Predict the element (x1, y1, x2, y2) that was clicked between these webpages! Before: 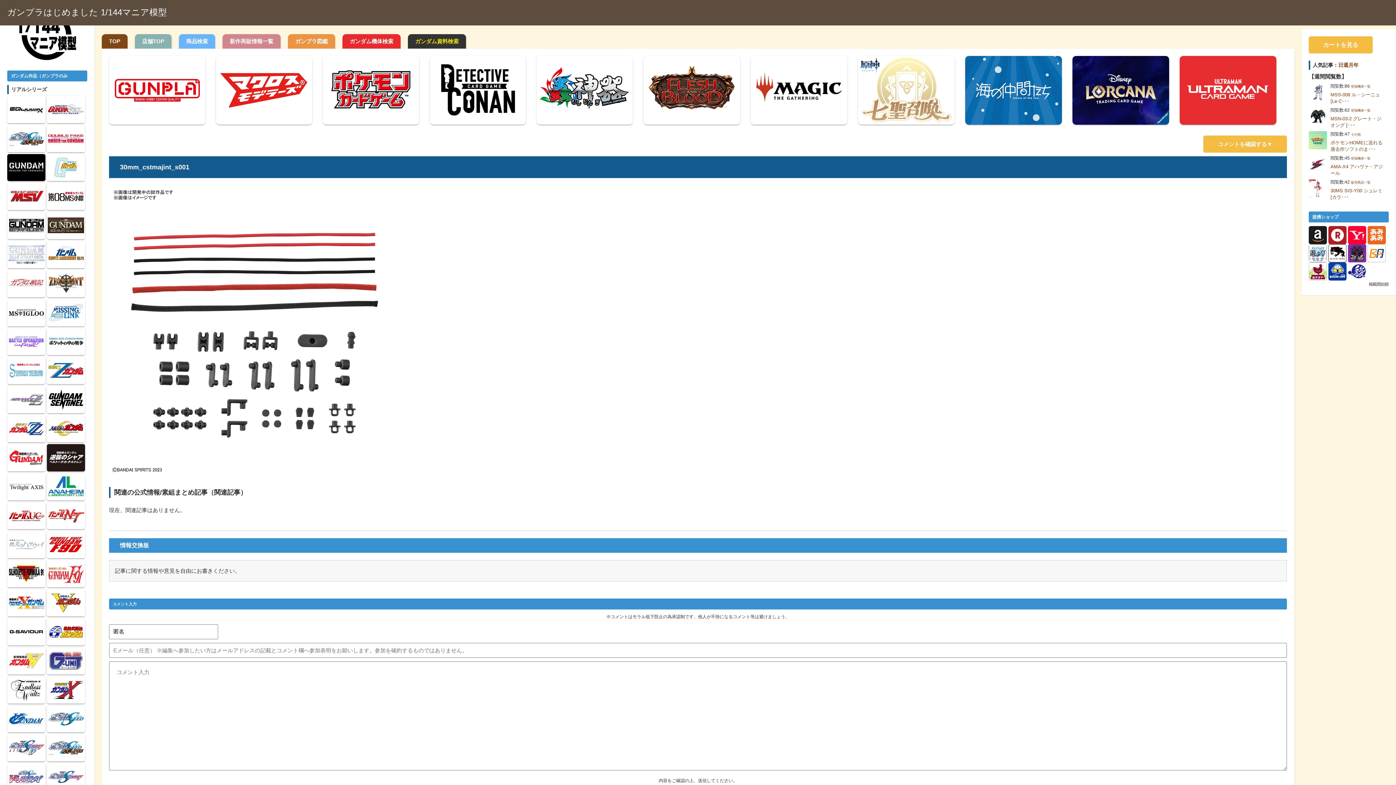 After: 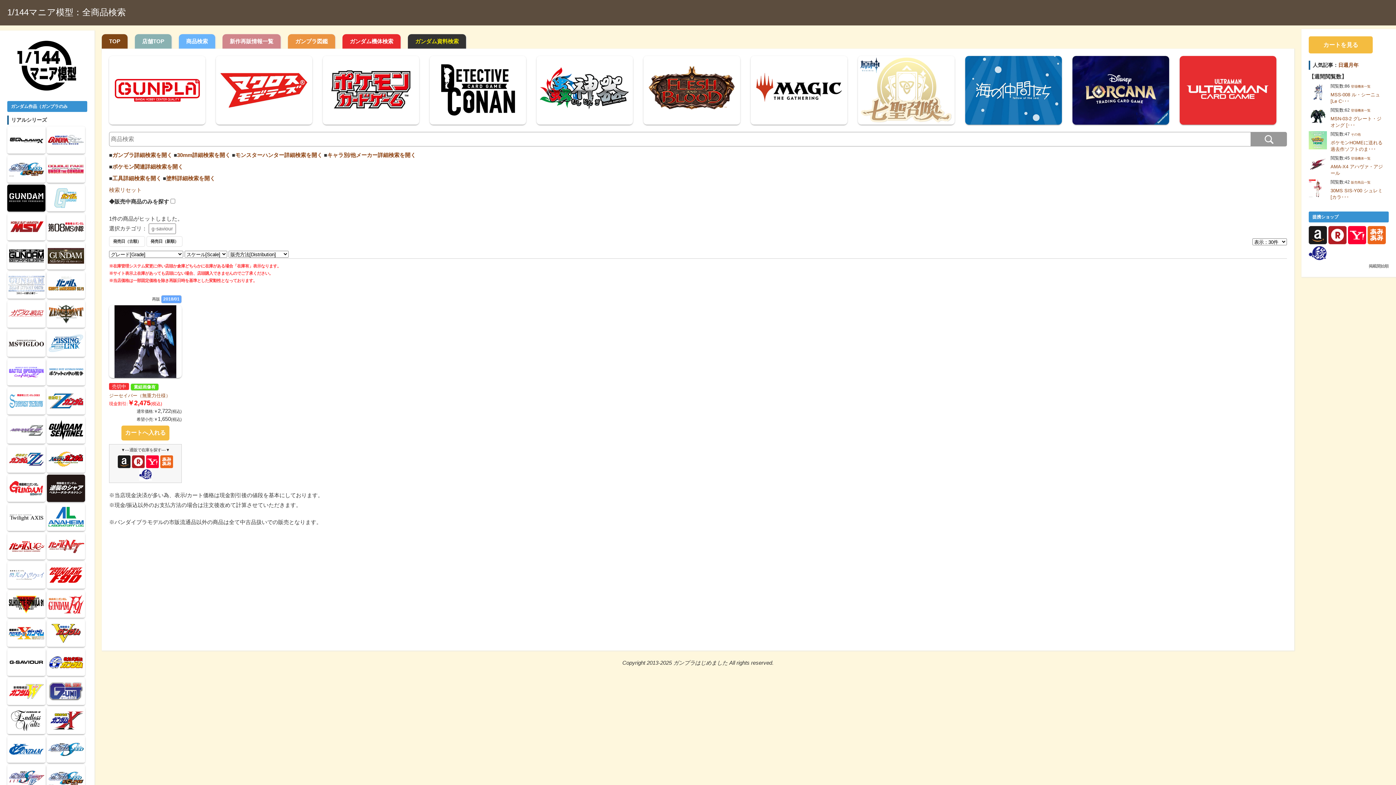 Action: bbox: (7, 639, 45, 645)